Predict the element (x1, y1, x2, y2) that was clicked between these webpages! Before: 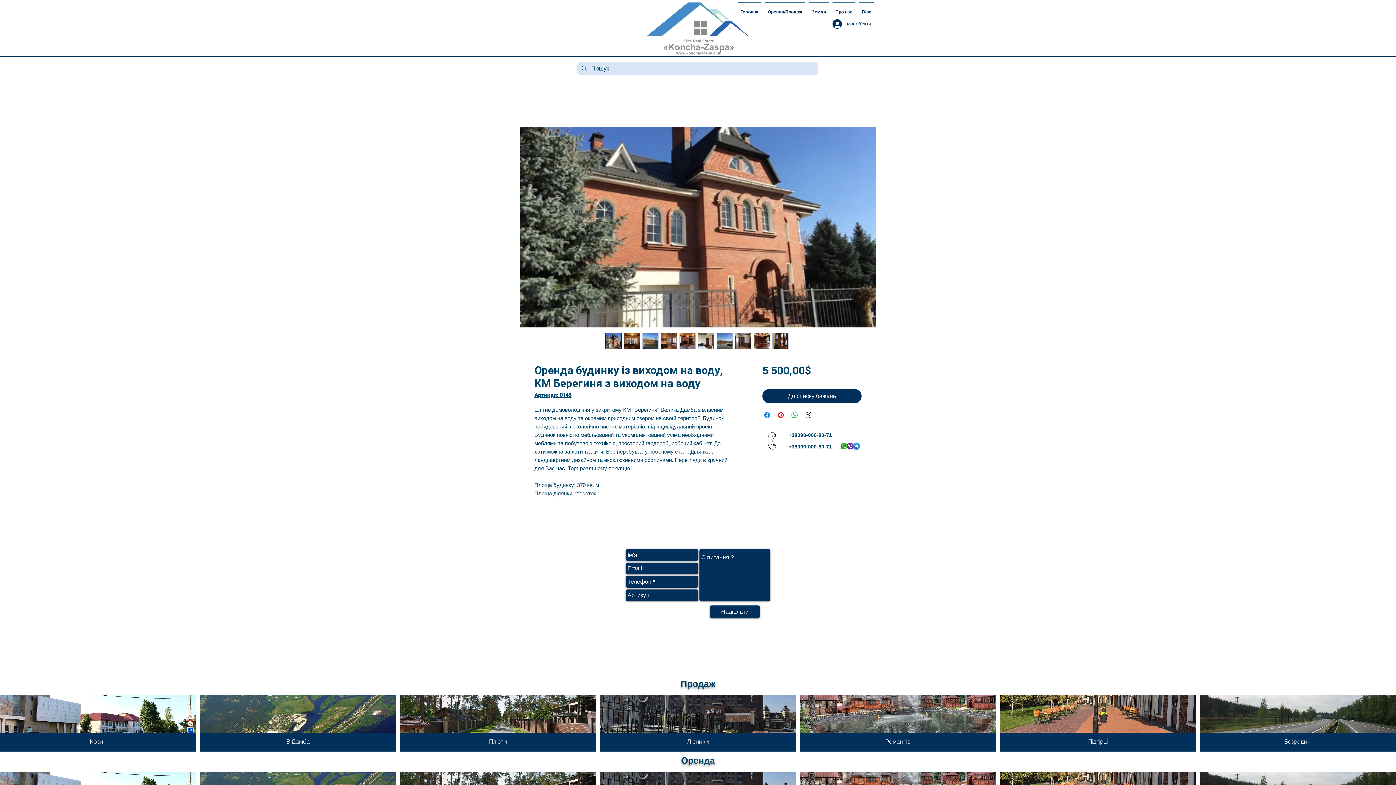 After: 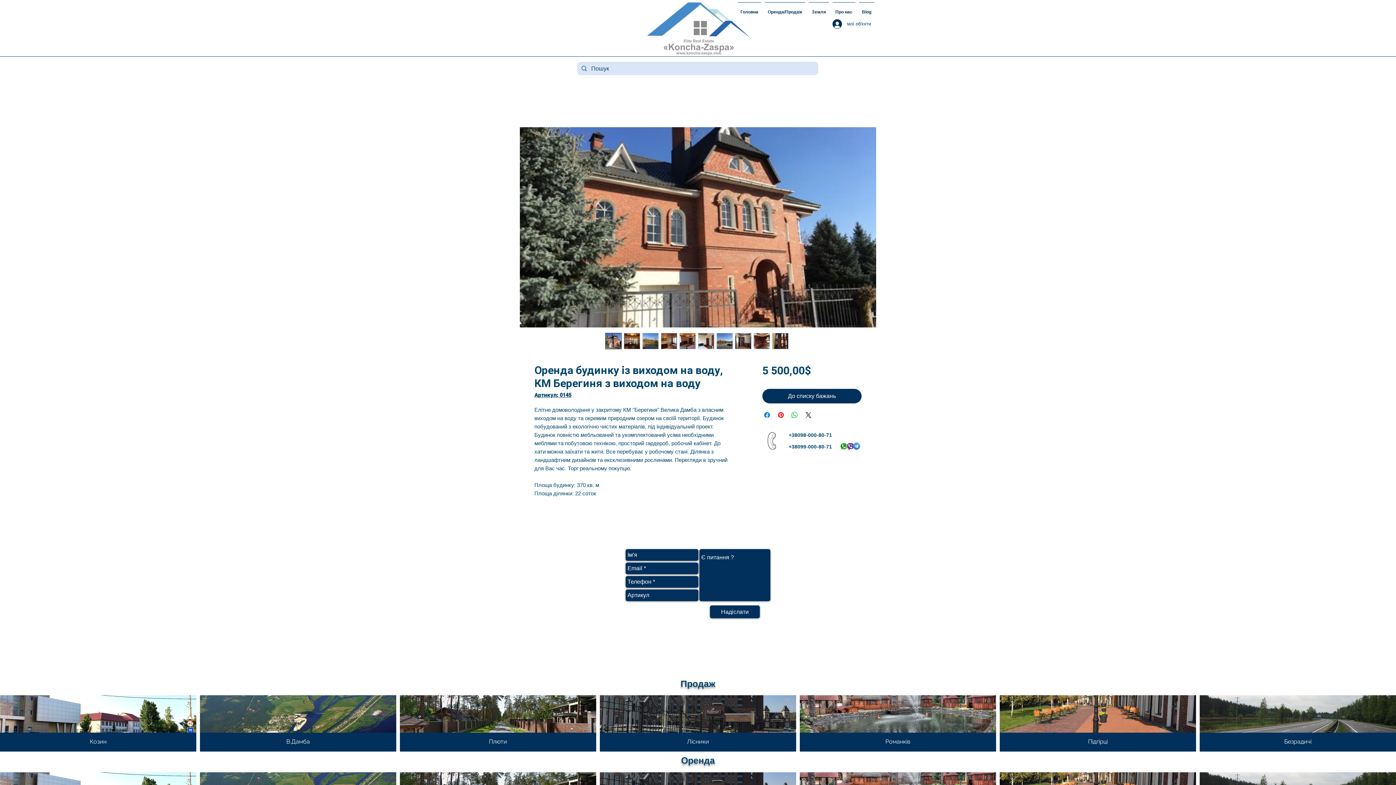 Action: bbox: (772, 333, 788, 349)